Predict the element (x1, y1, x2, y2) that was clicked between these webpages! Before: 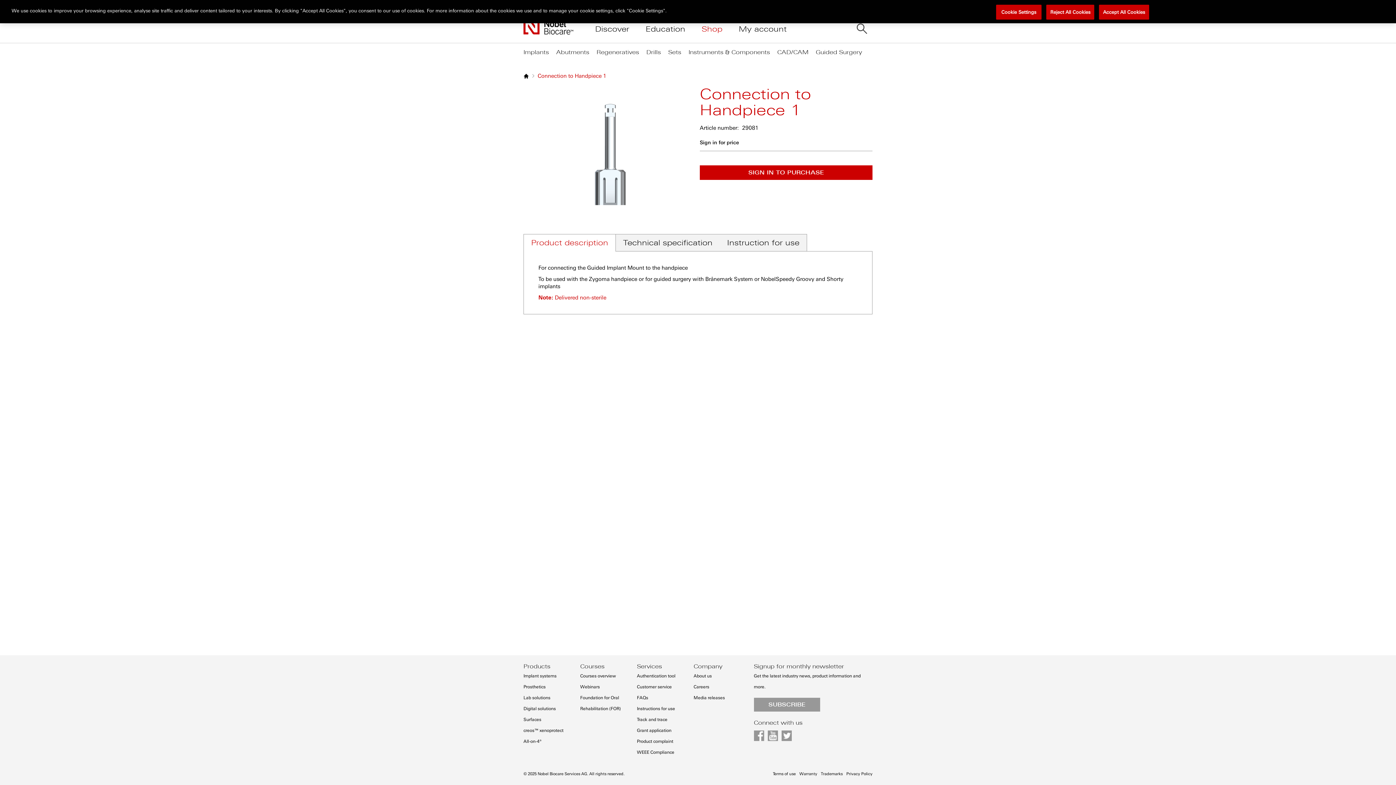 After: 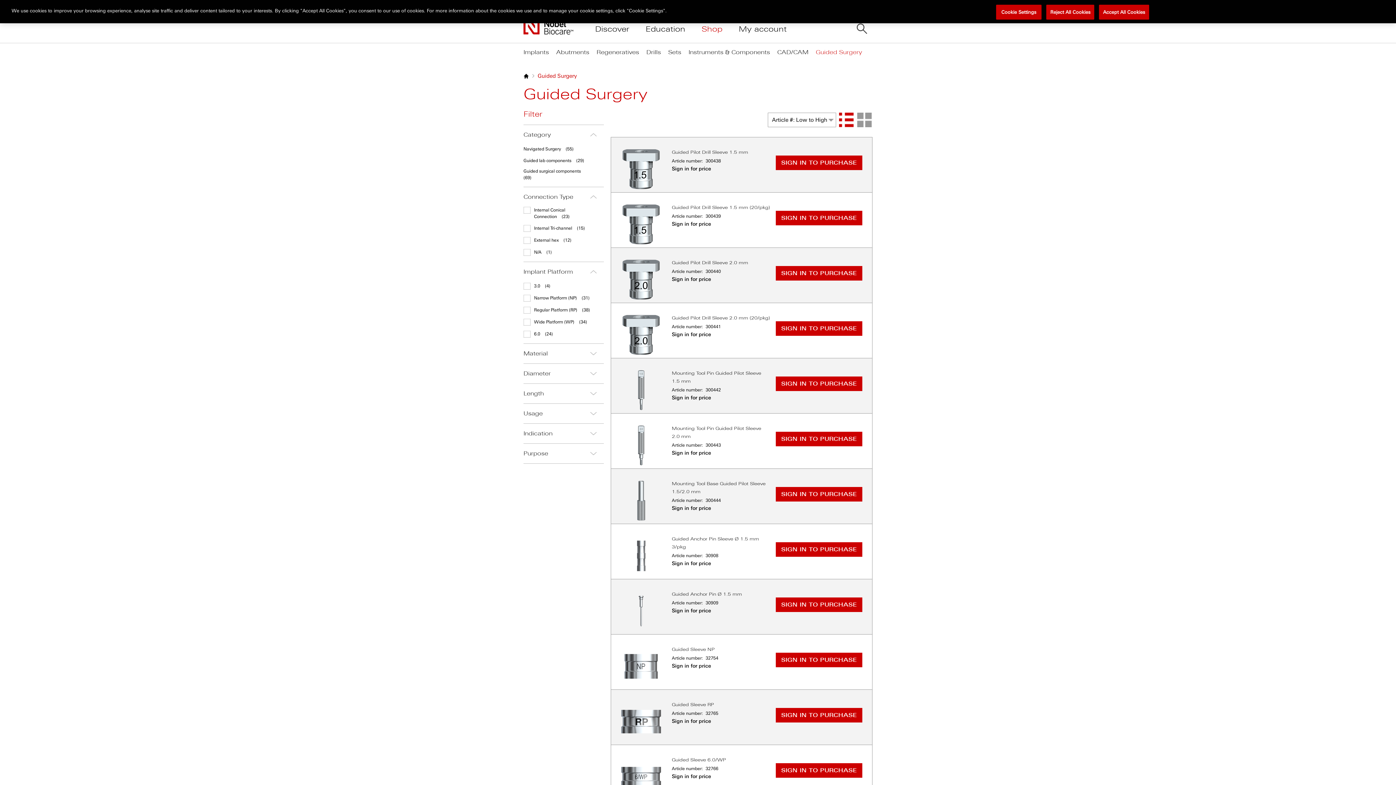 Action: label: Guided Surgery bbox: (816, 48, 869, 52)